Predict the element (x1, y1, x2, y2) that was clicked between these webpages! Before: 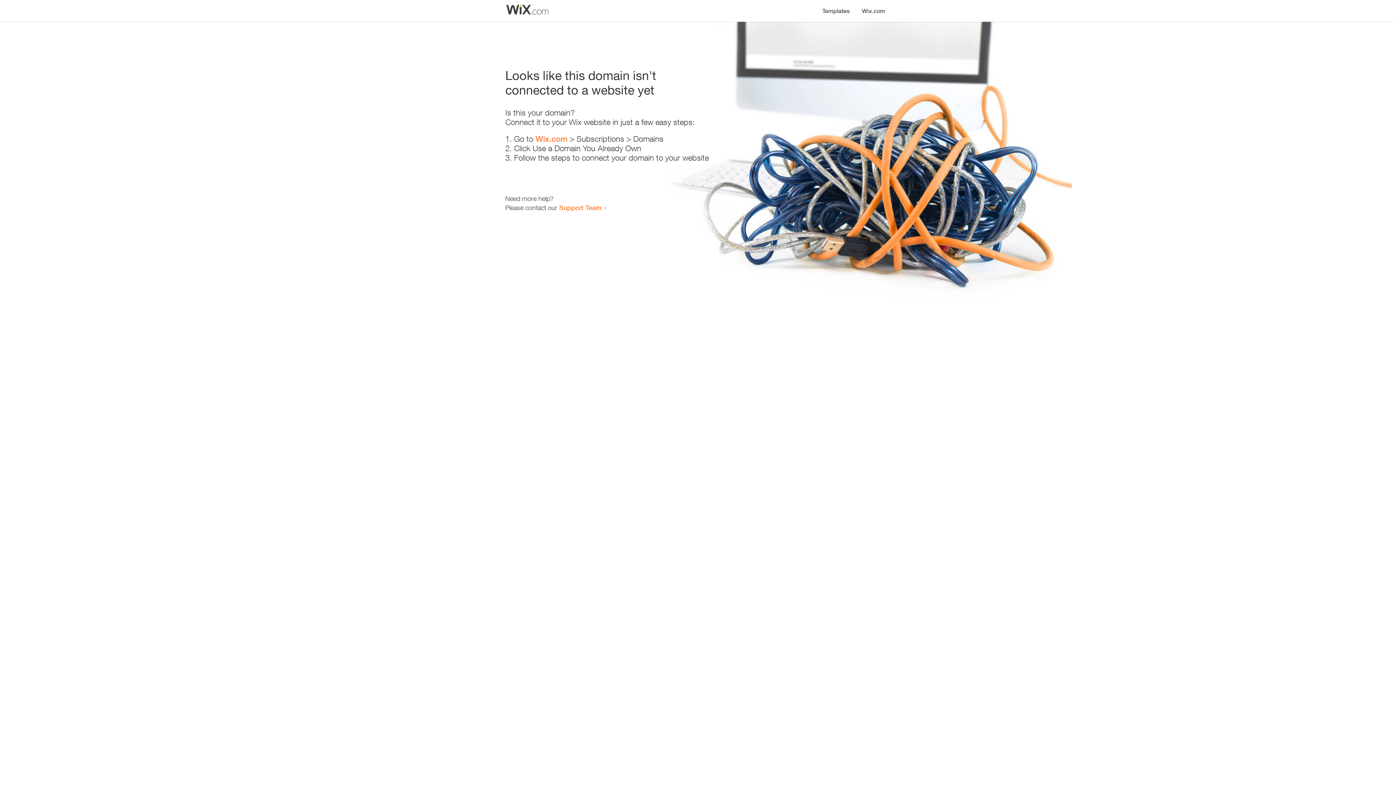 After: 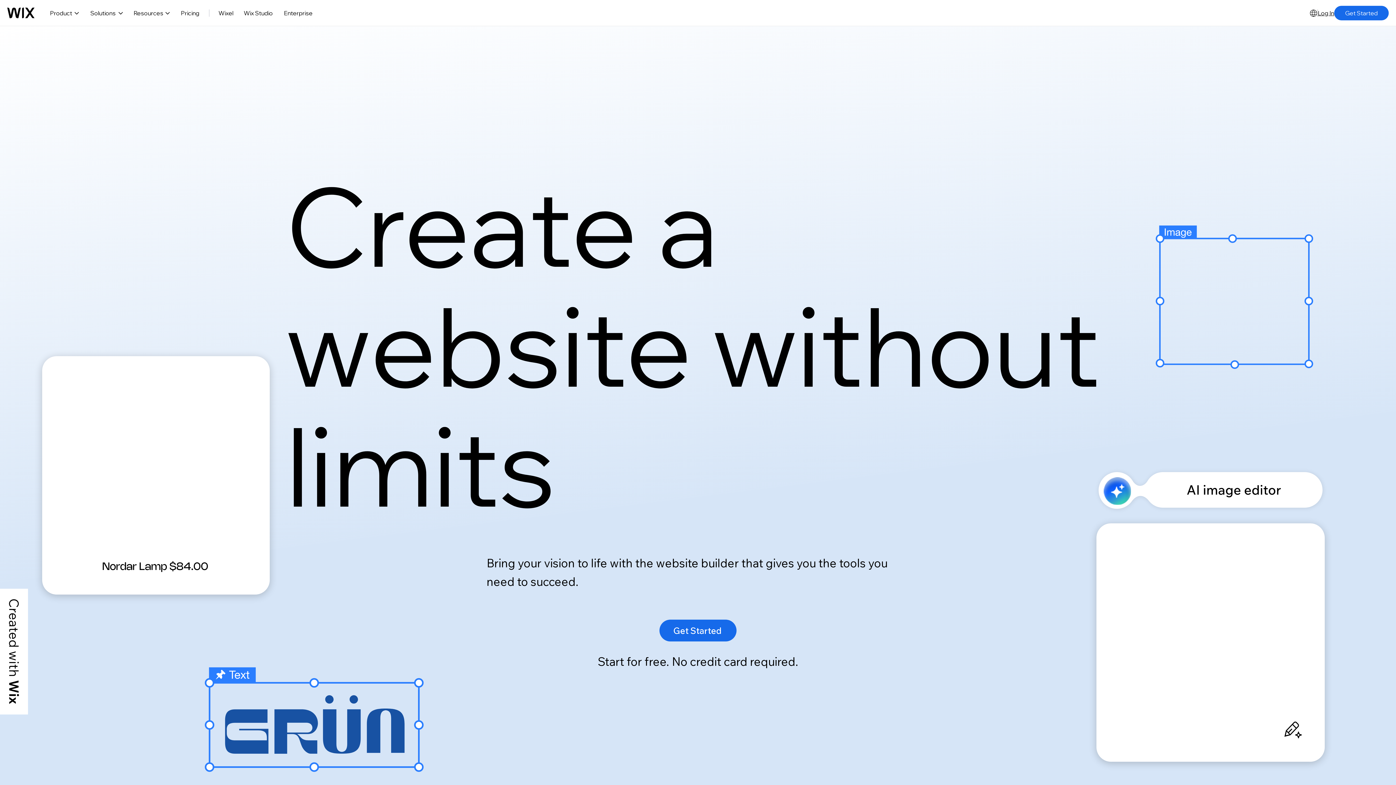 Action: label: Wix.com bbox: (856, 0, 890, 14)